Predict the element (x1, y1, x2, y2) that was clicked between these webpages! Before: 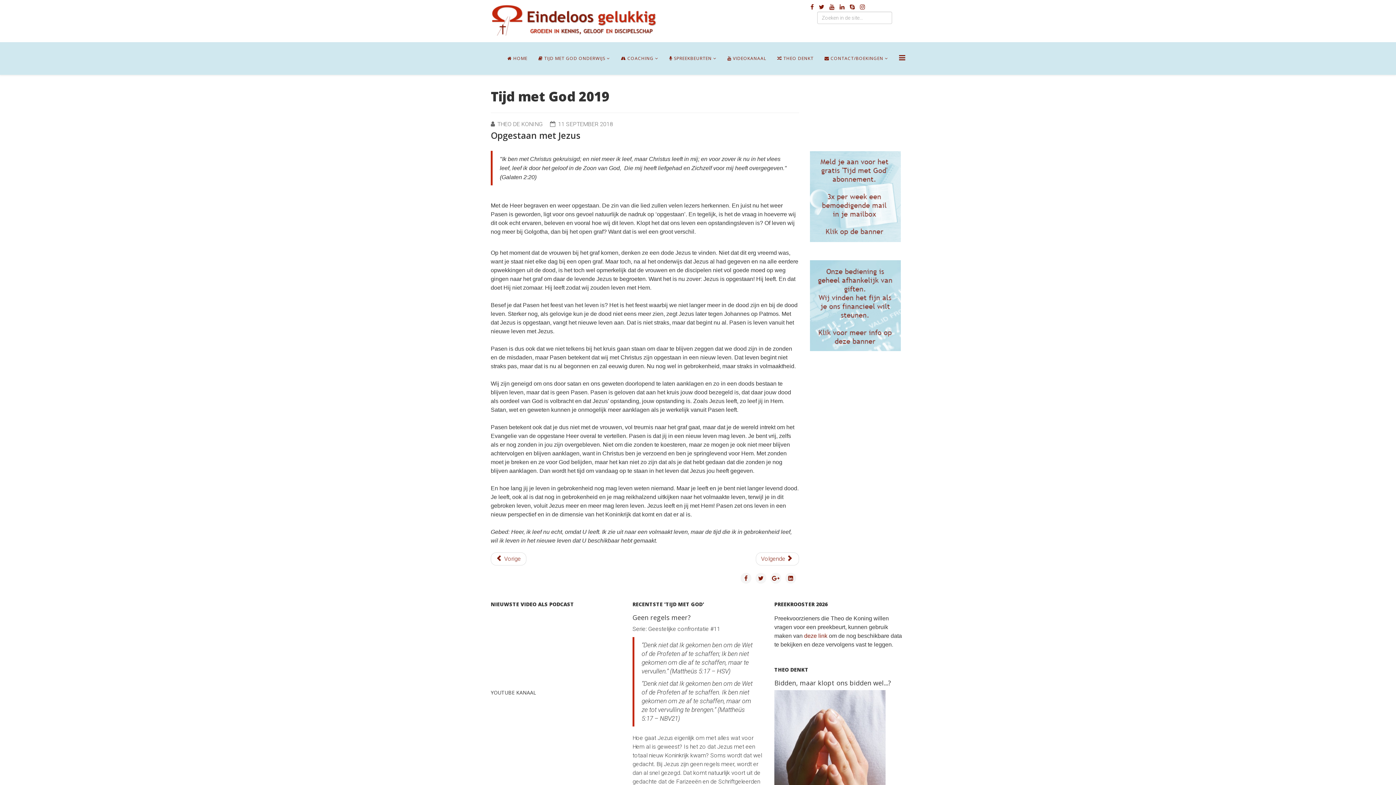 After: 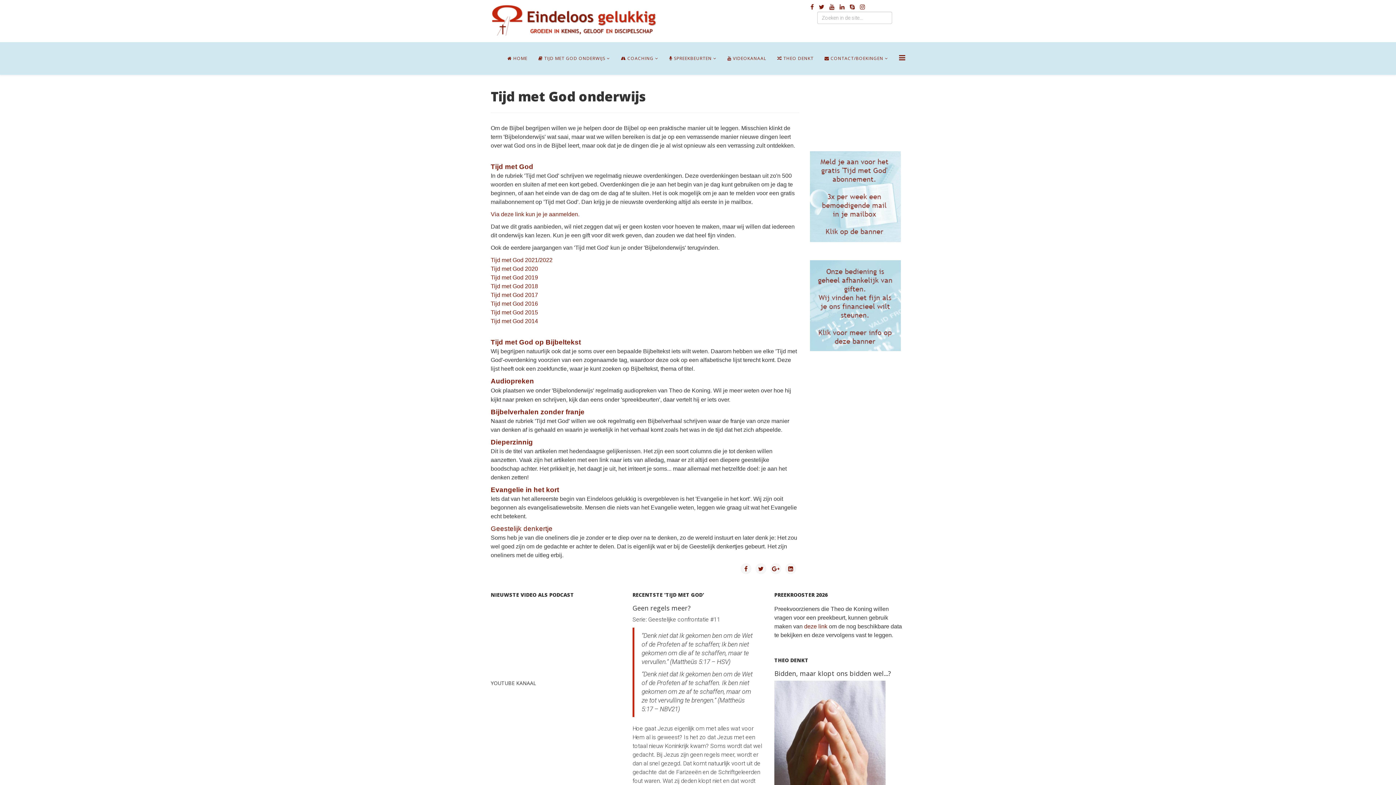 Action: bbox: (533, 42, 615, 74) label:  TIJD MET GOD ONDERWIJS